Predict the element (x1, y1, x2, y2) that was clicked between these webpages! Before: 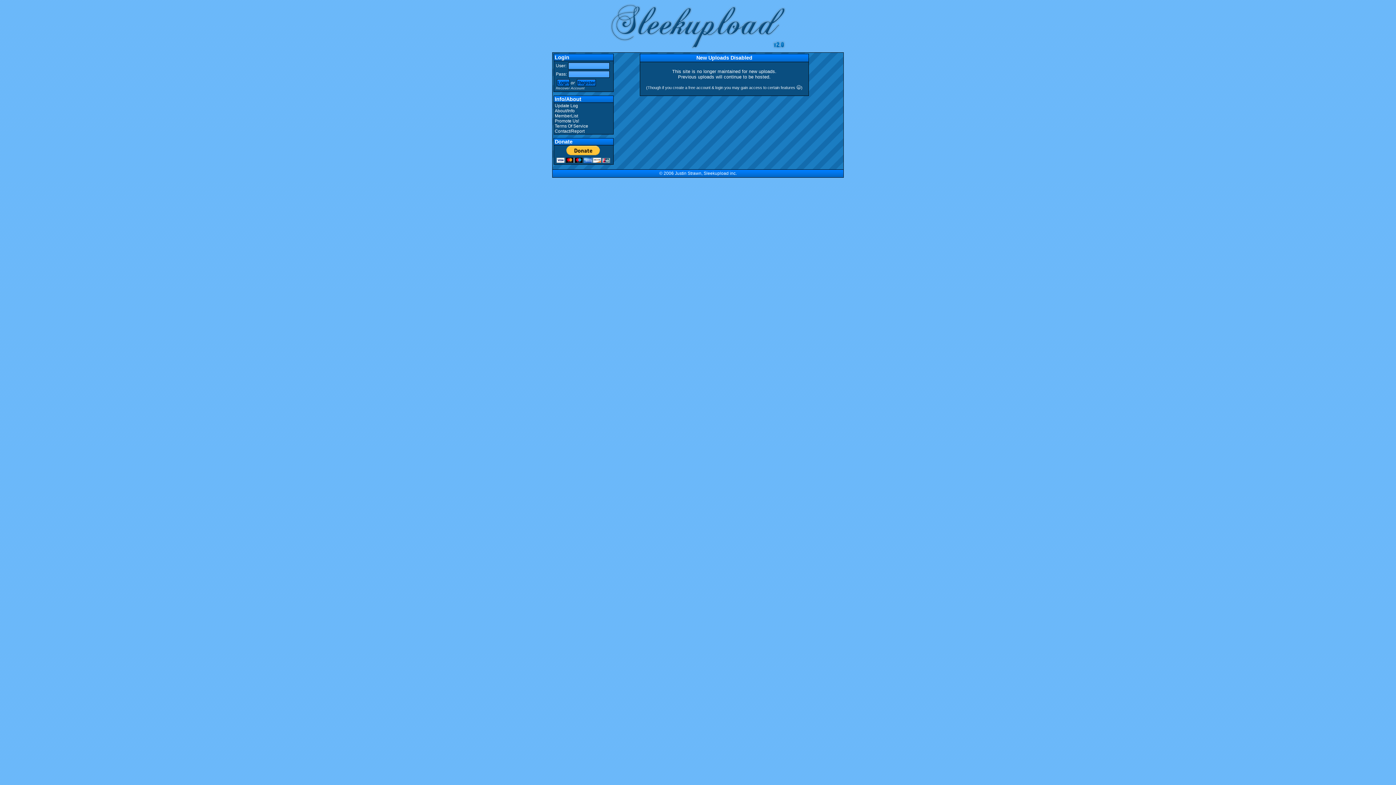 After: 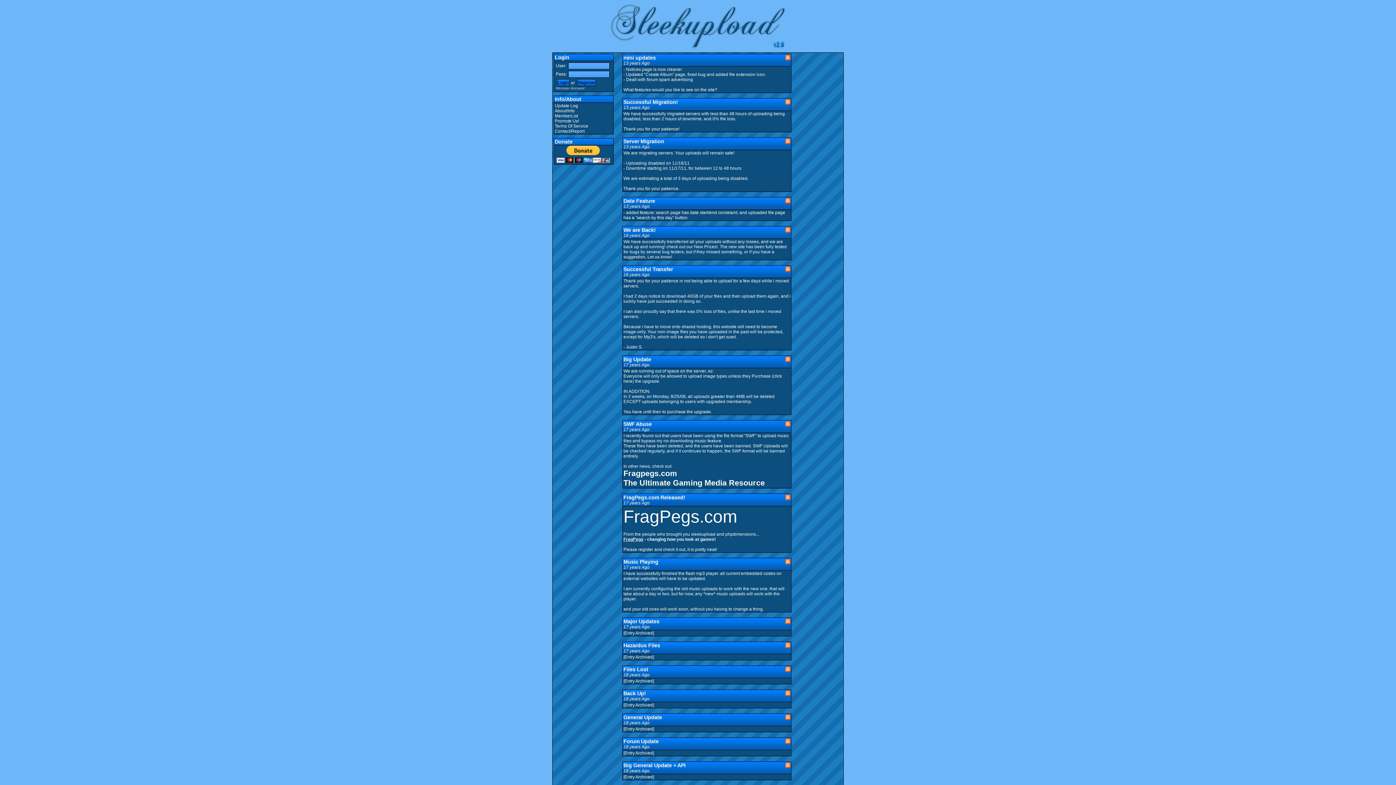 Action: label: Update Log bbox: (554, 103, 578, 108)